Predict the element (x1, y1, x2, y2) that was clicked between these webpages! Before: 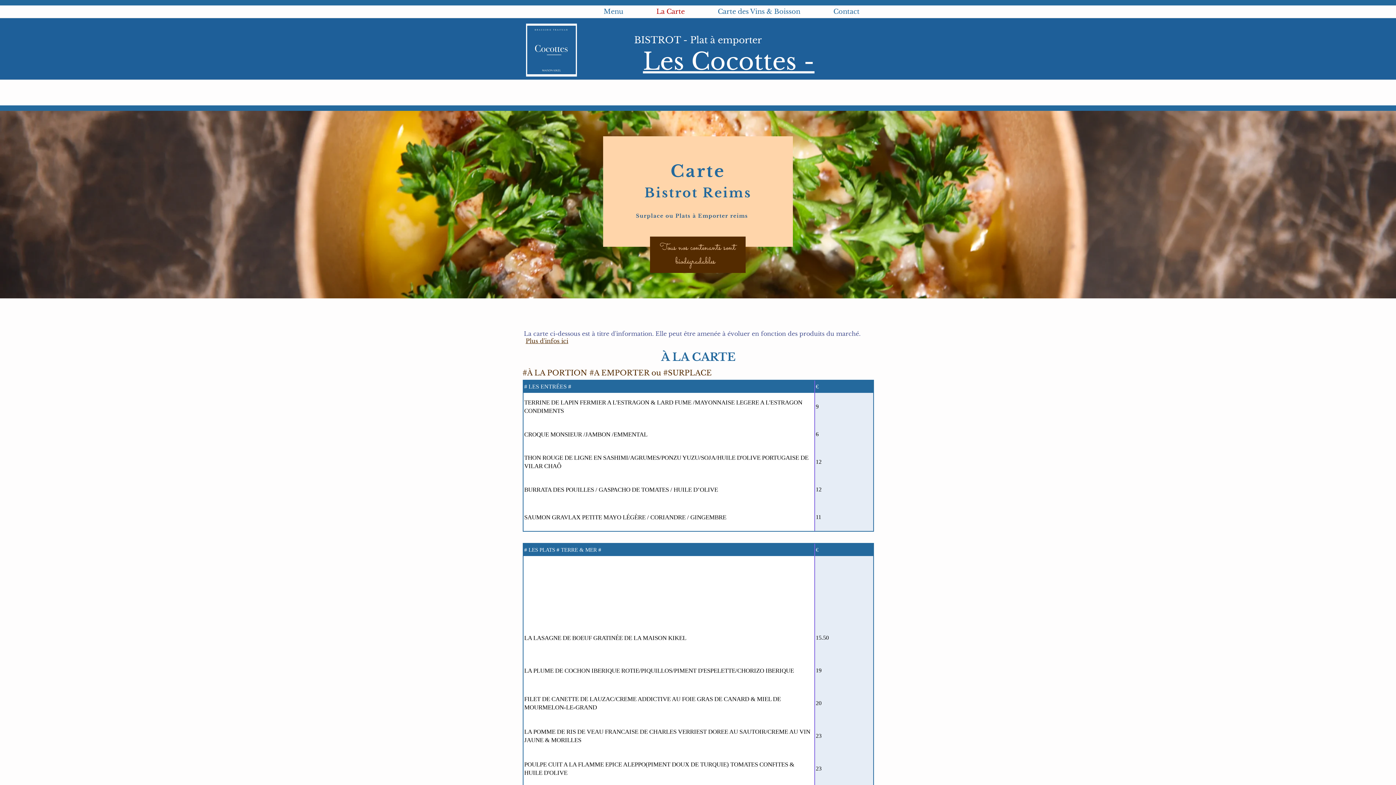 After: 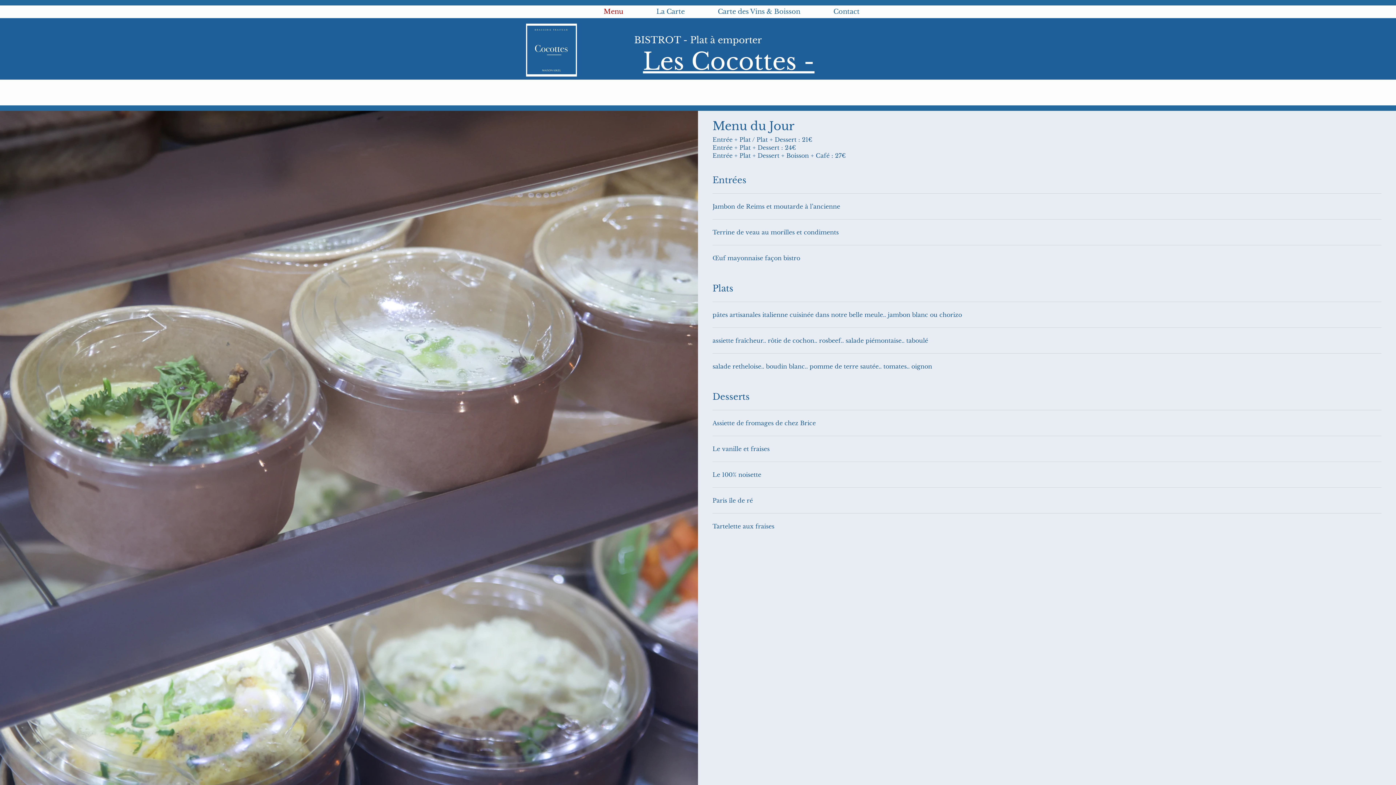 Action: label: Menu bbox: (587, 5, 640, 17)